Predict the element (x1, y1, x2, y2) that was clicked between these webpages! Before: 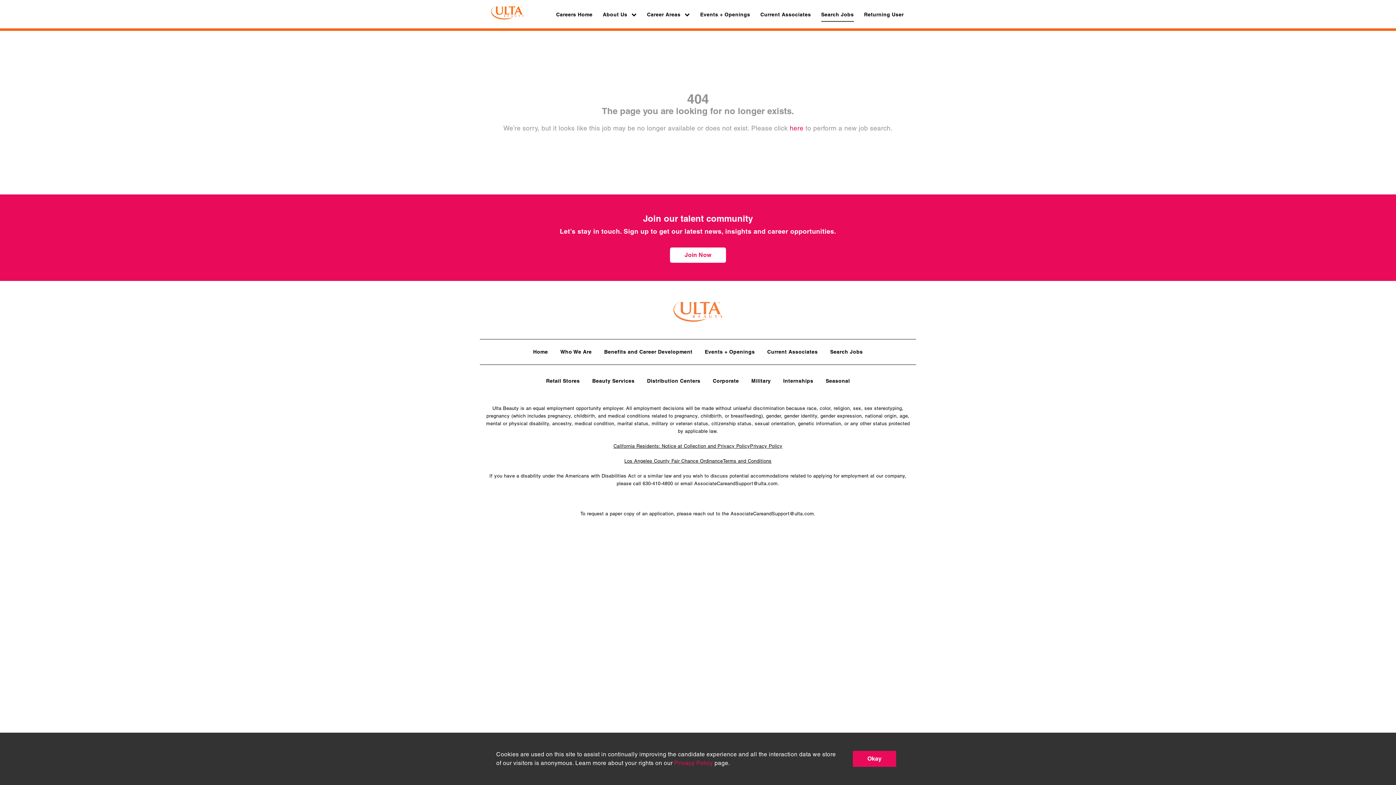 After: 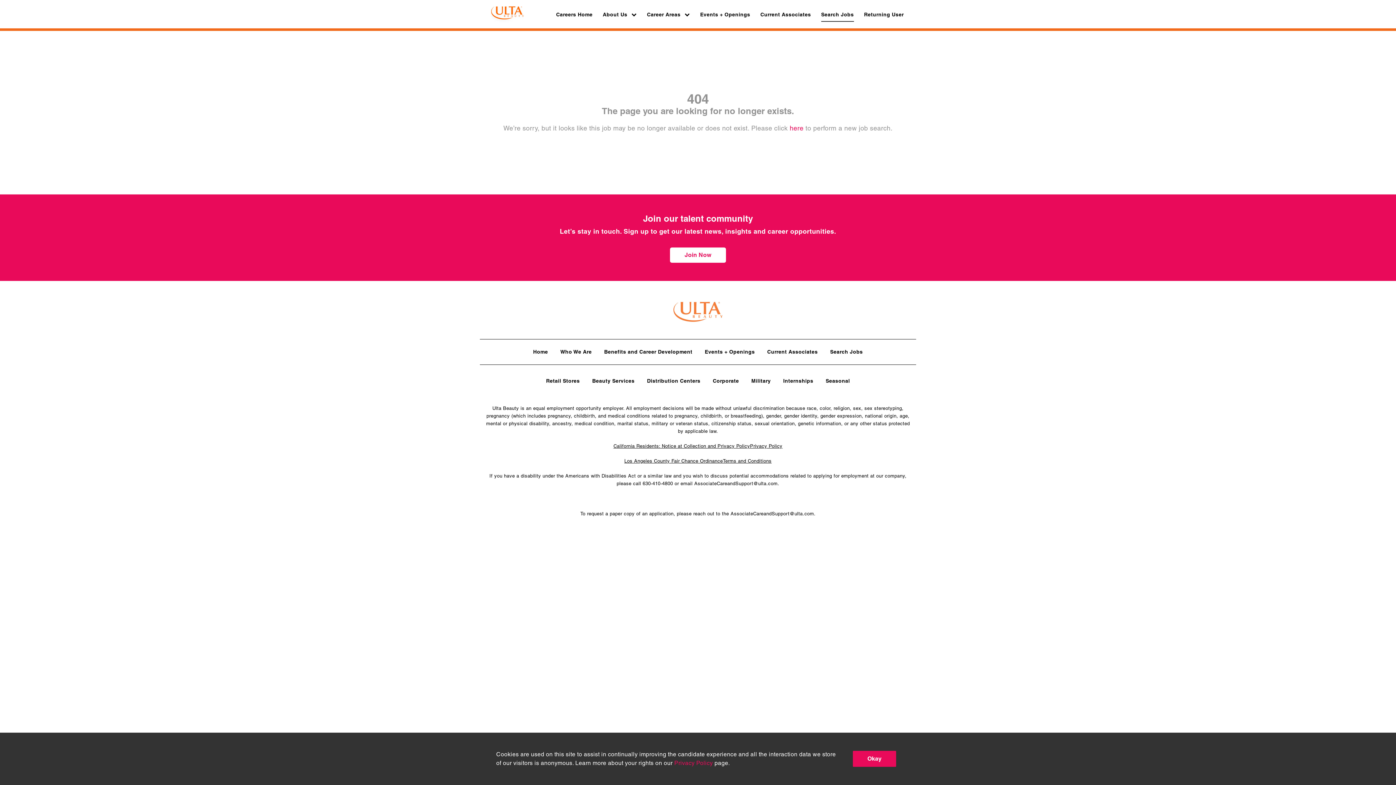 Action: bbox: (613, 442, 750, 450) label: California Residents: Notice at Collection and Privacy Policy